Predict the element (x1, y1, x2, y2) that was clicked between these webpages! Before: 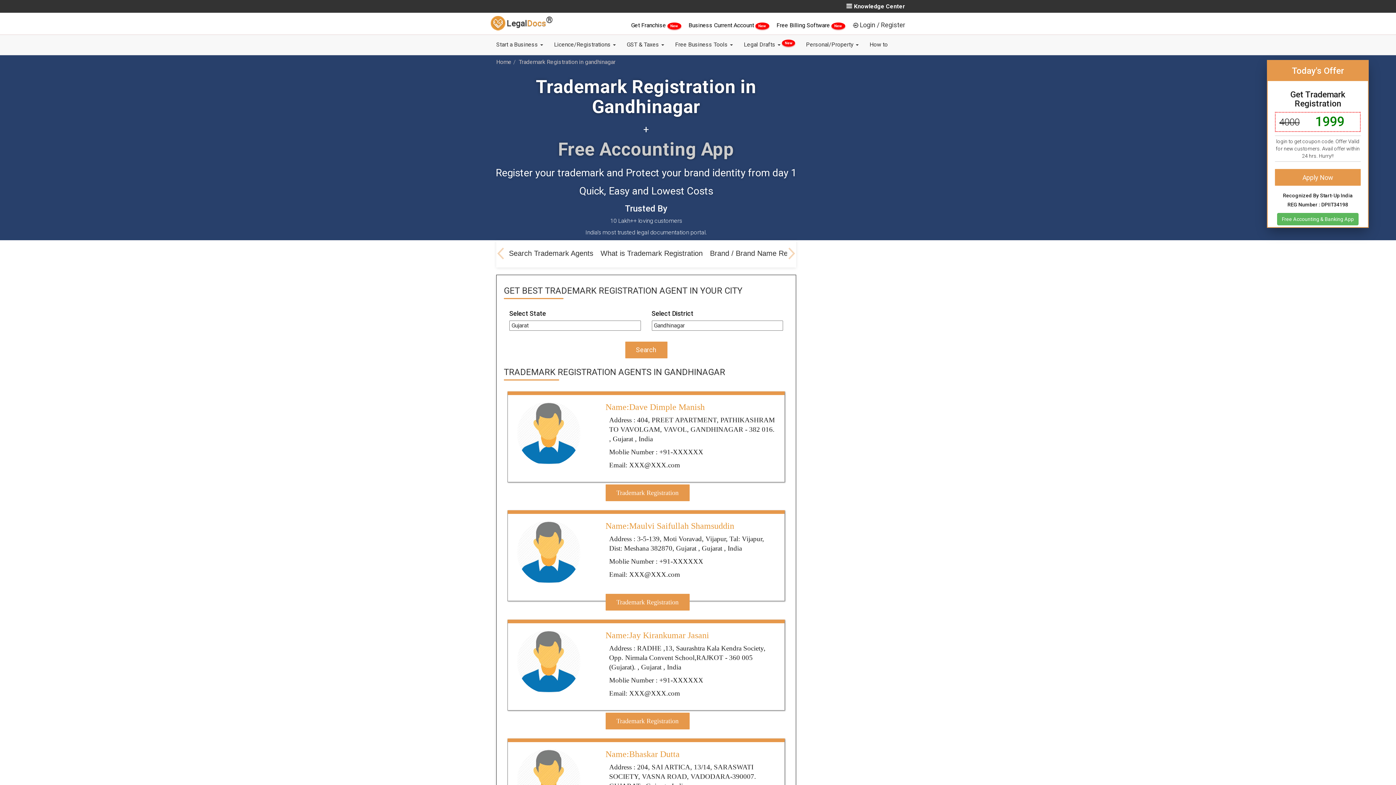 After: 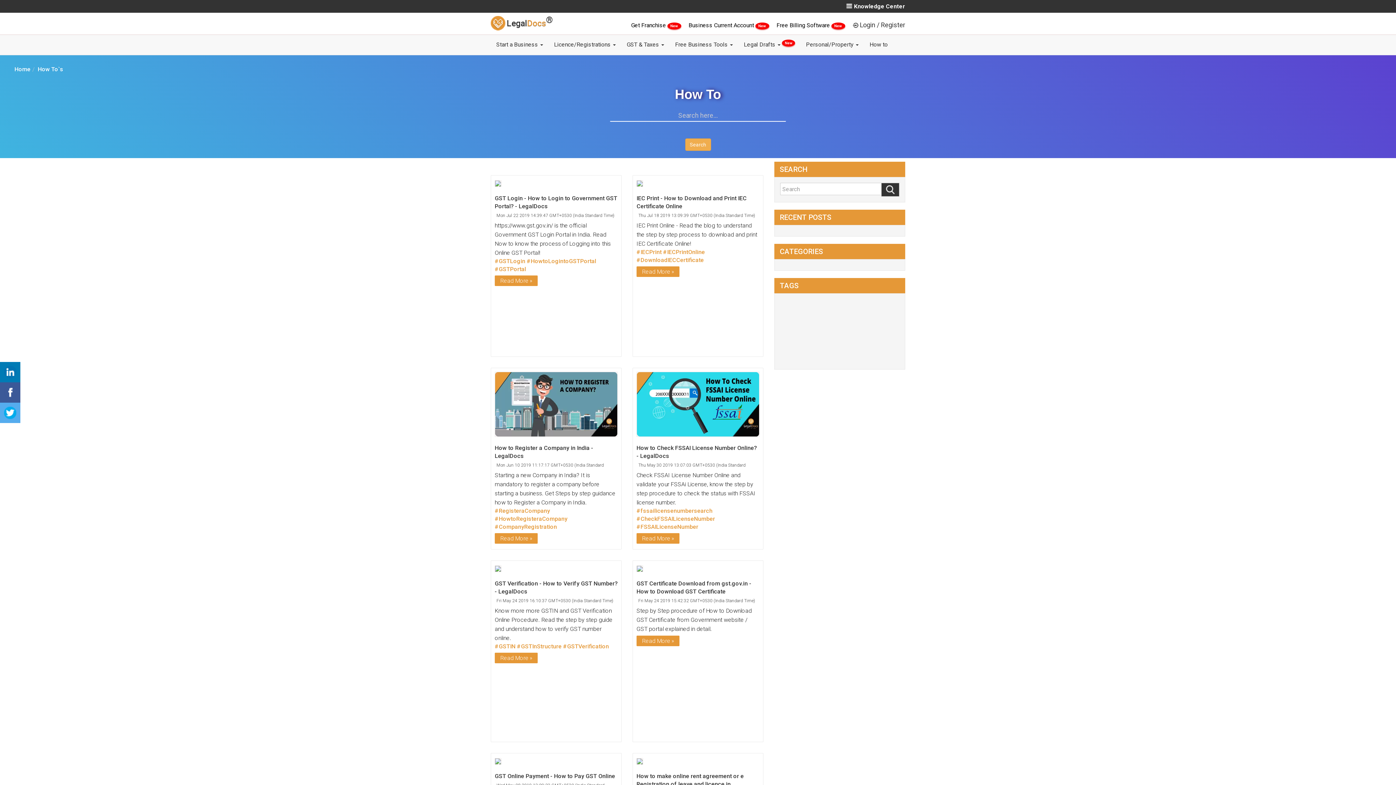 Action: bbox: (864, 34, 893, 54) label: How to